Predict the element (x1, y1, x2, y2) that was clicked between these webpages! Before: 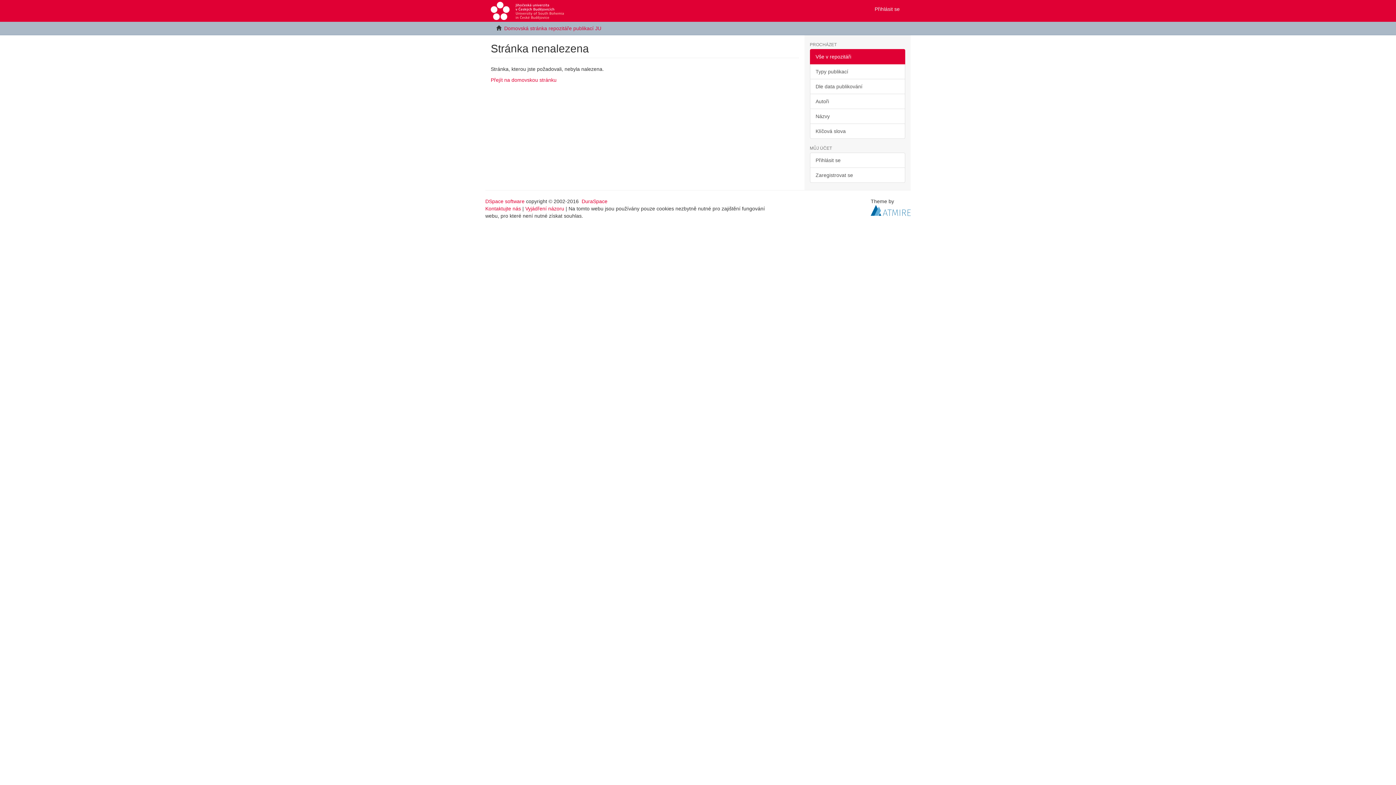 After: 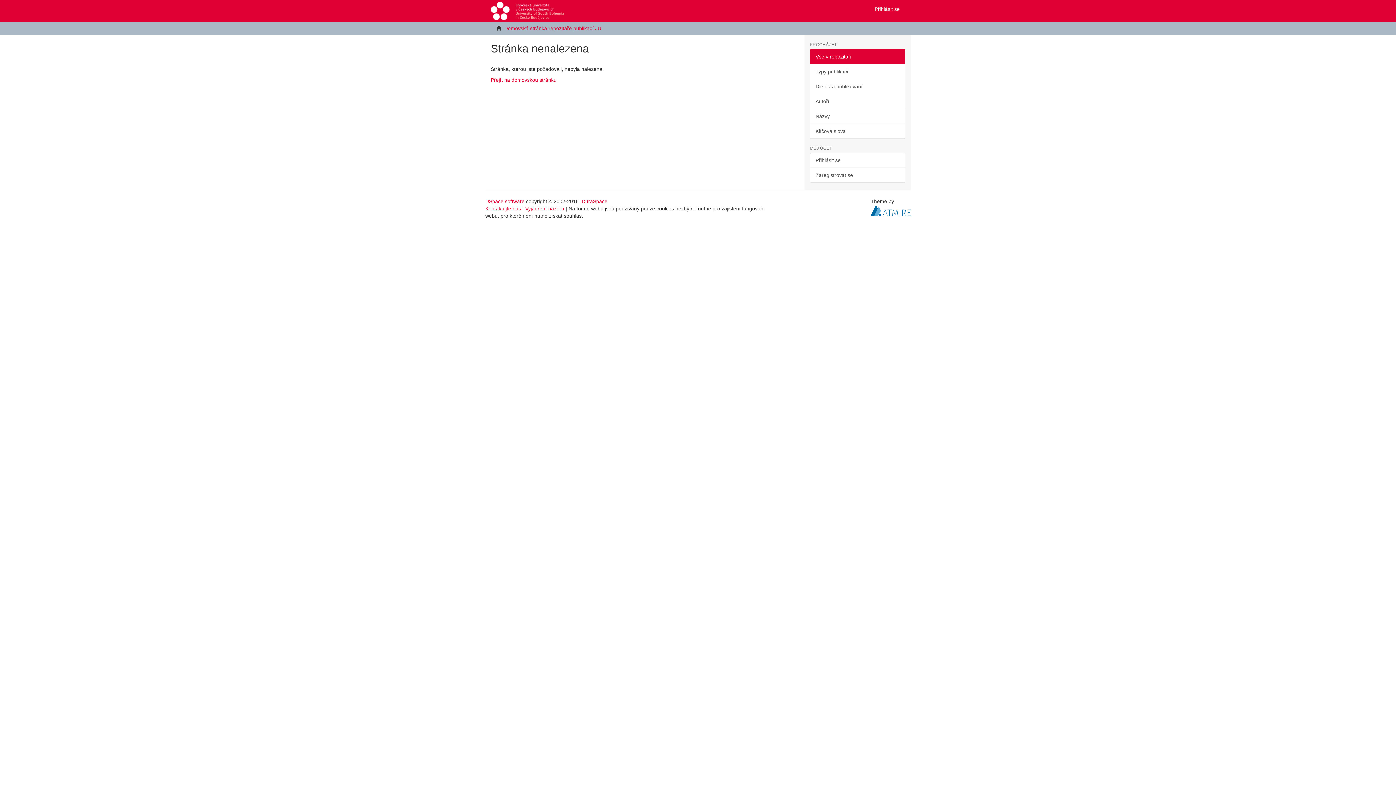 Action: bbox: (810, 49, 905, 64) label: Vše v repozitáři